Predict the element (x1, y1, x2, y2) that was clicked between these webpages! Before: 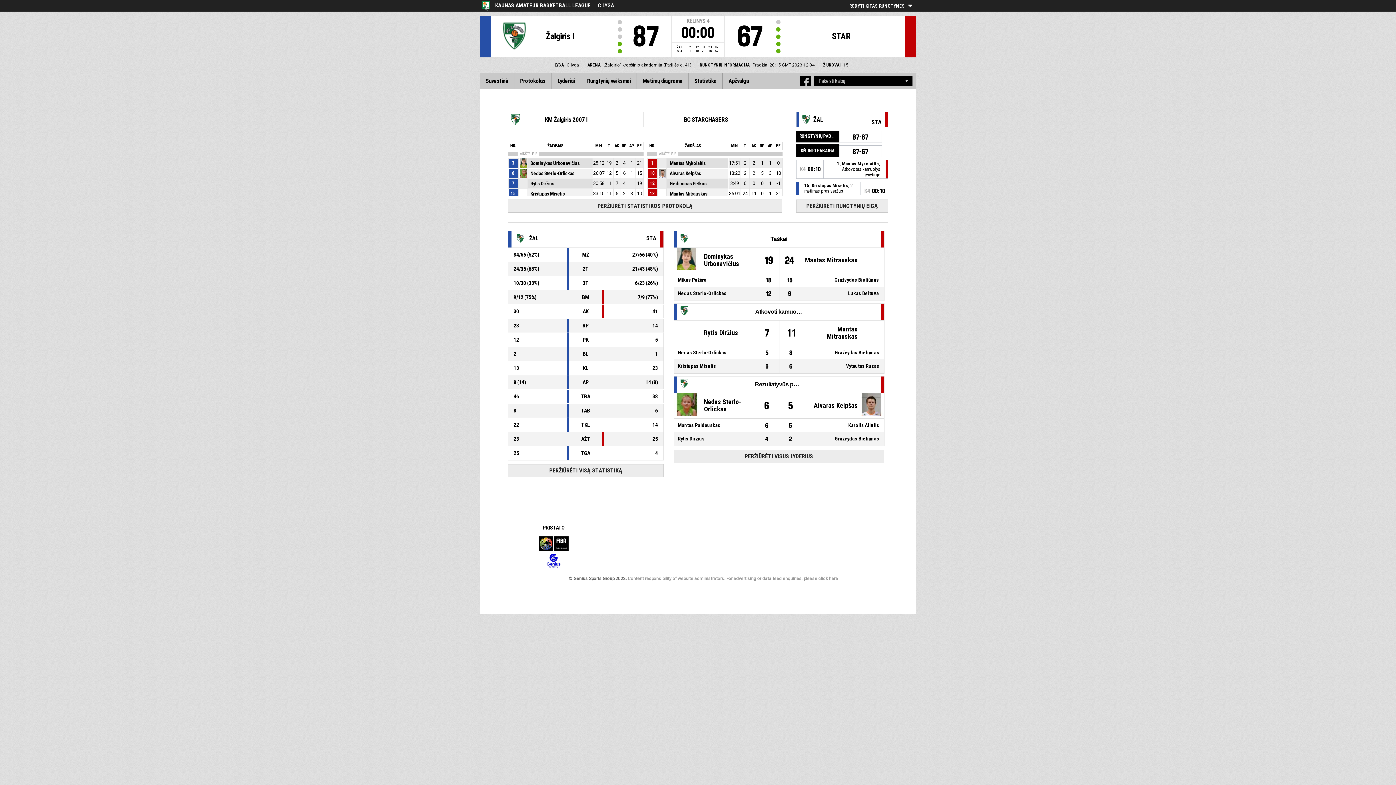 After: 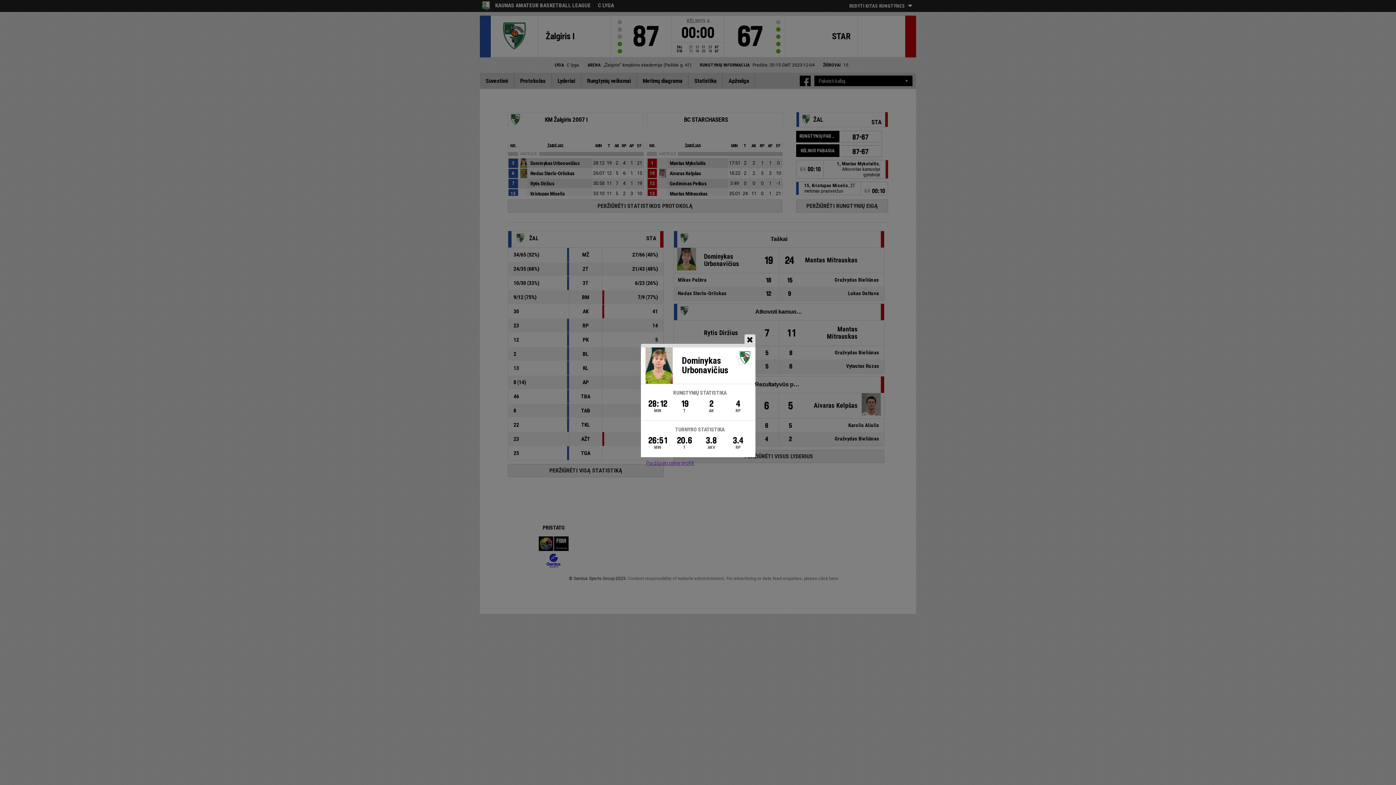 Action: bbox: (527, 158, 597, 168) label: Dominykas Urbonavičius